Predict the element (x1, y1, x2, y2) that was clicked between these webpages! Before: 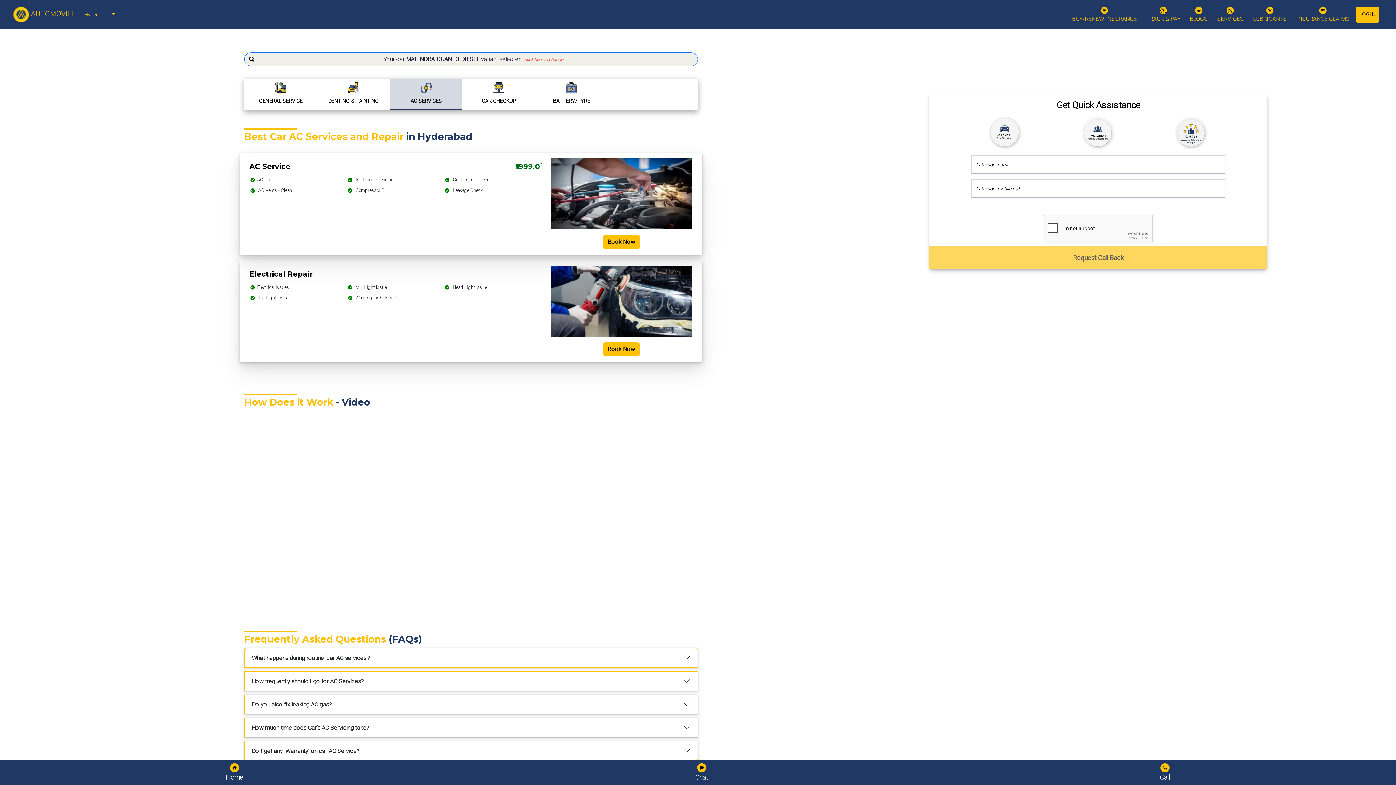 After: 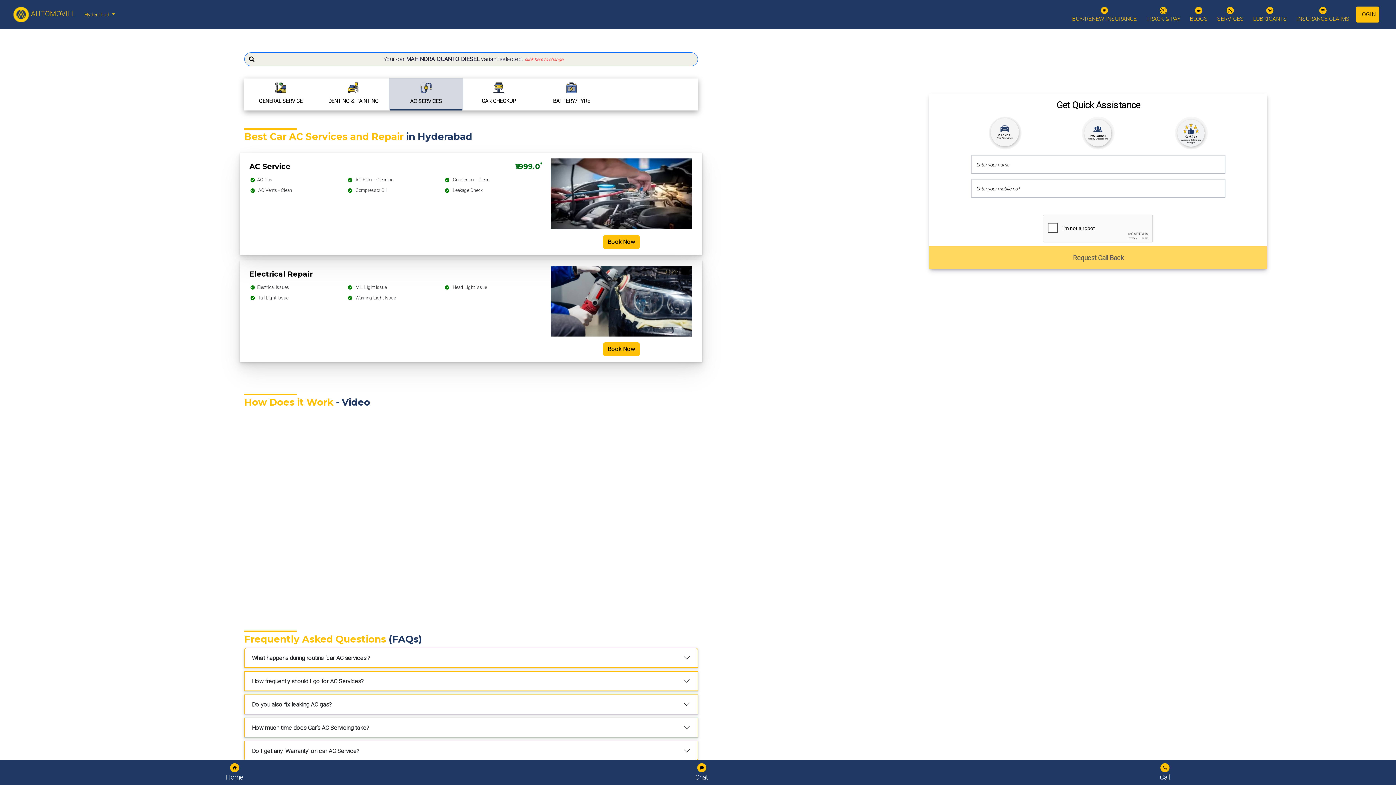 Action: label: AC SERVICES bbox: (389, 78, 462, 109)